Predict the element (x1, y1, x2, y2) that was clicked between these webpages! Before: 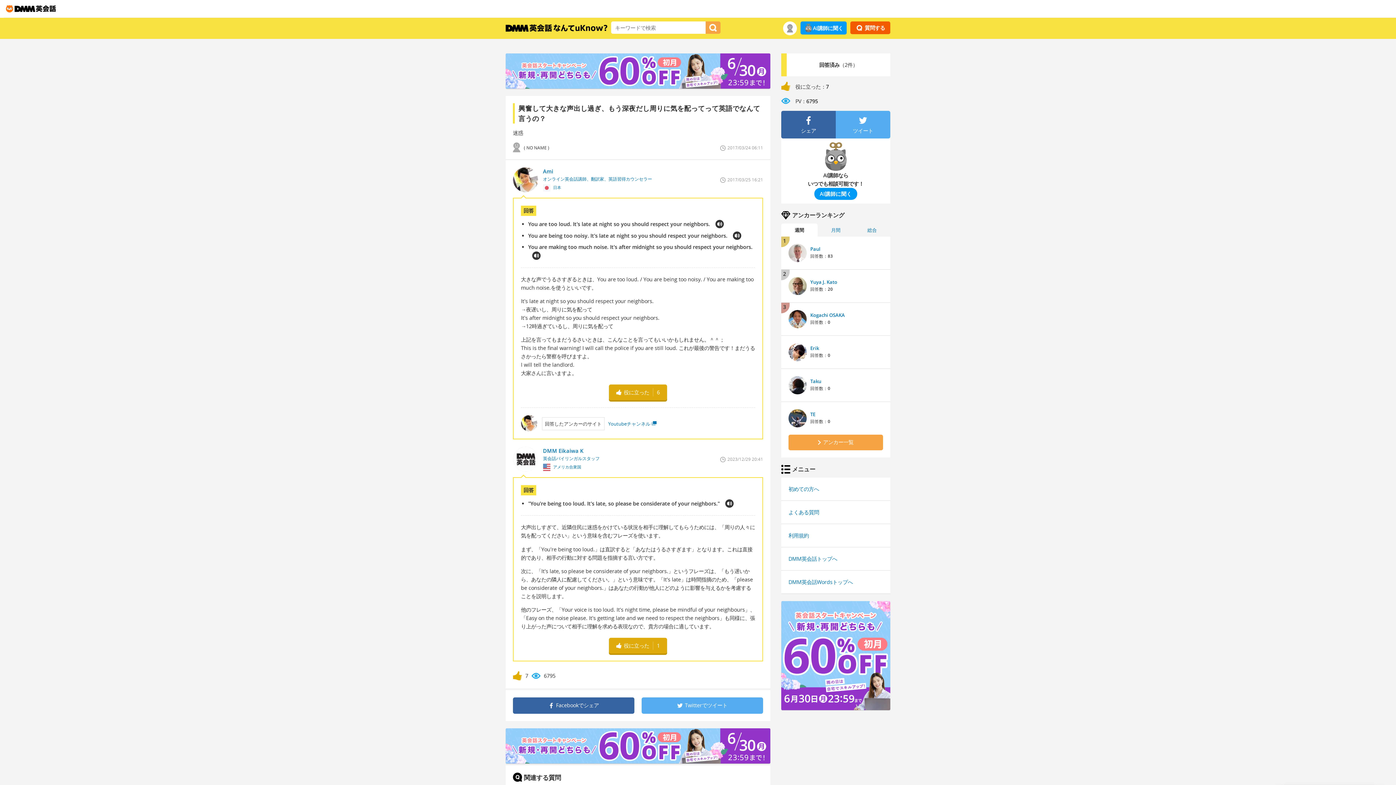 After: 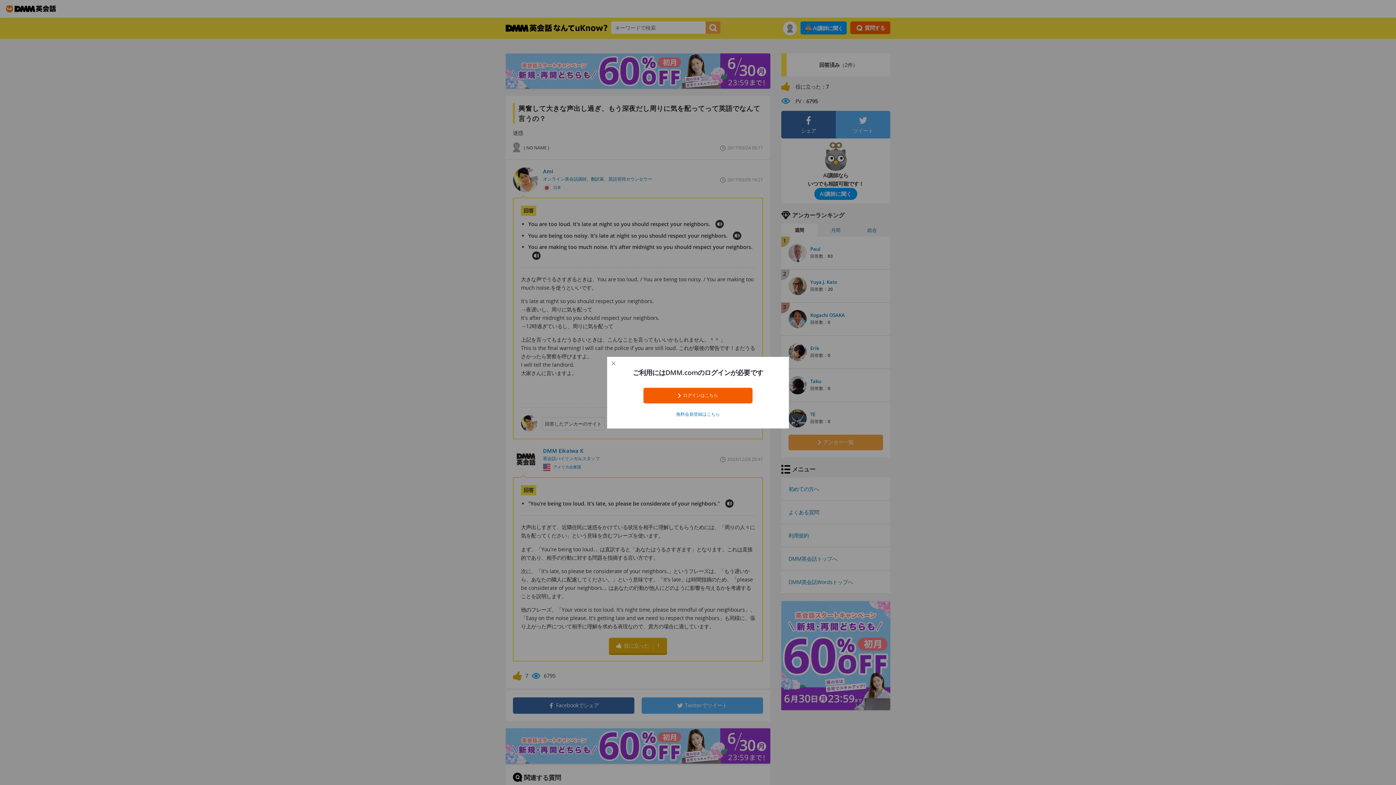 Action: bbox: (850, 21, 890, 34) label: 質問する